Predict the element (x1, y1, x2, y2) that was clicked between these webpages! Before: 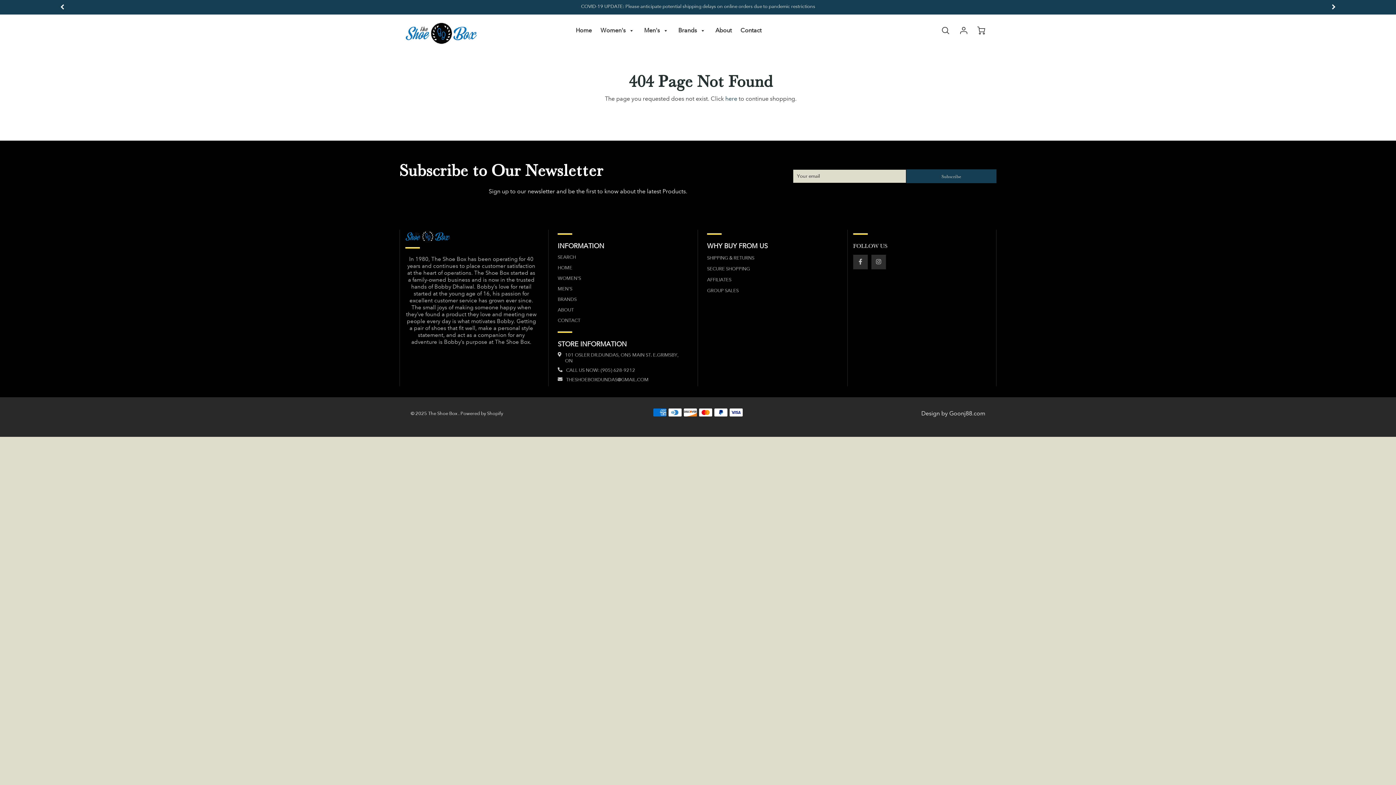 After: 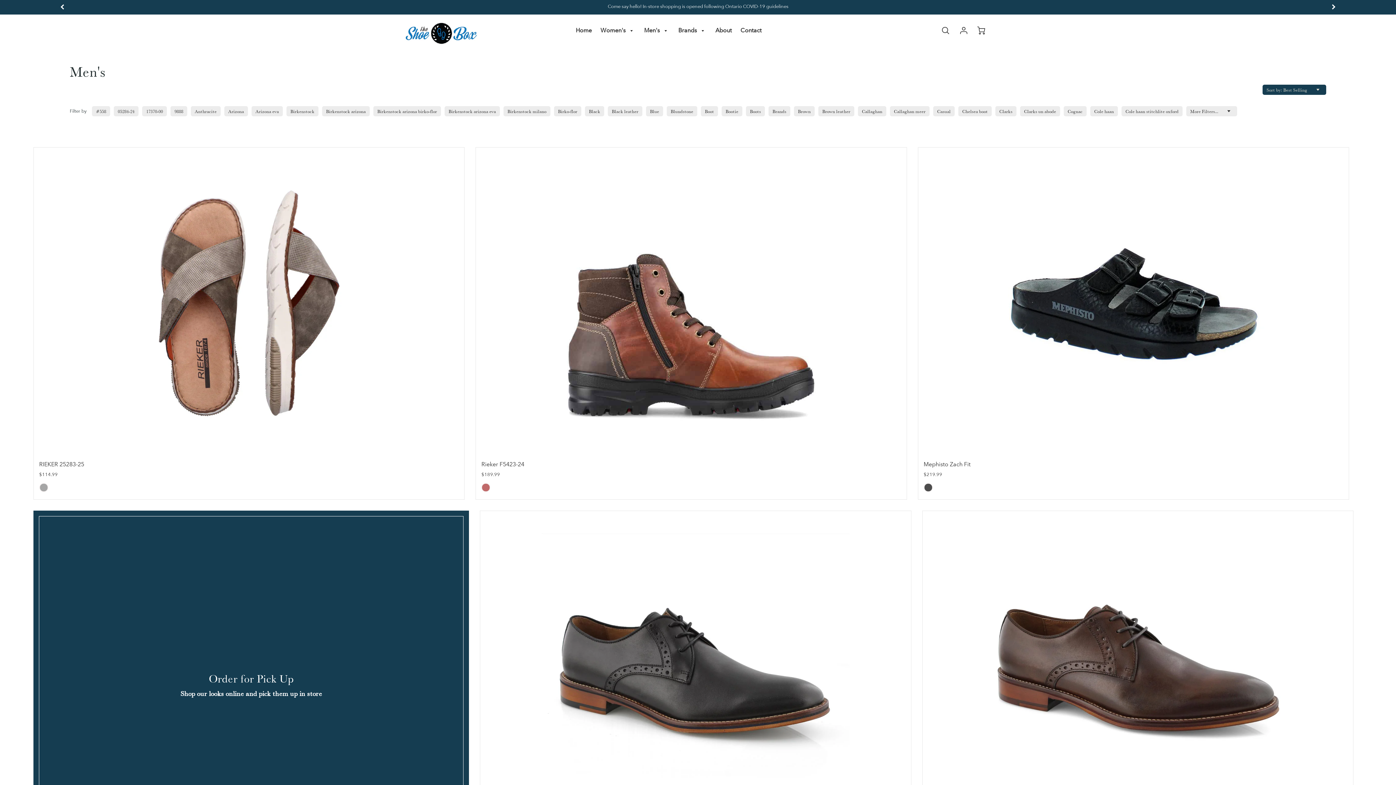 Action: label: Men's  bbox: (640, 25, 673, 36)